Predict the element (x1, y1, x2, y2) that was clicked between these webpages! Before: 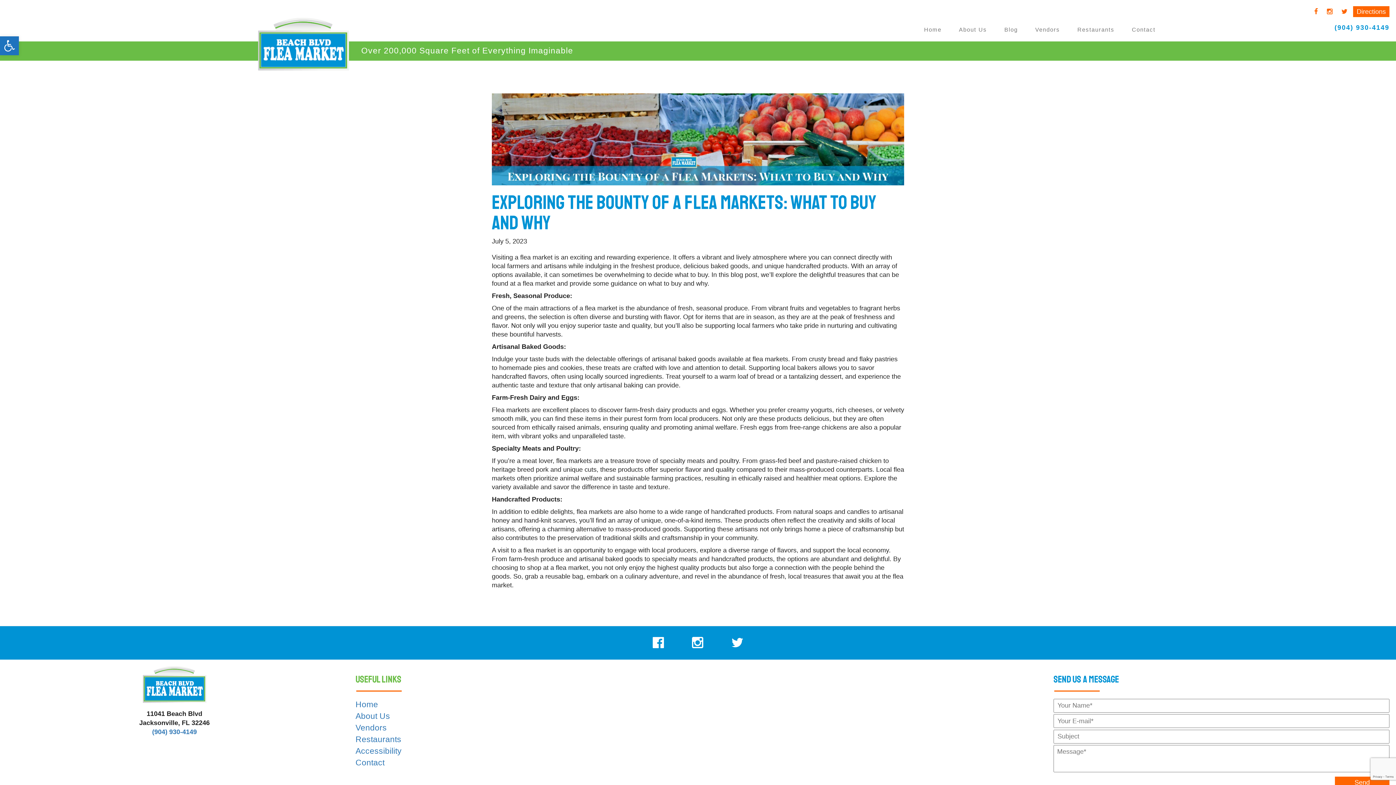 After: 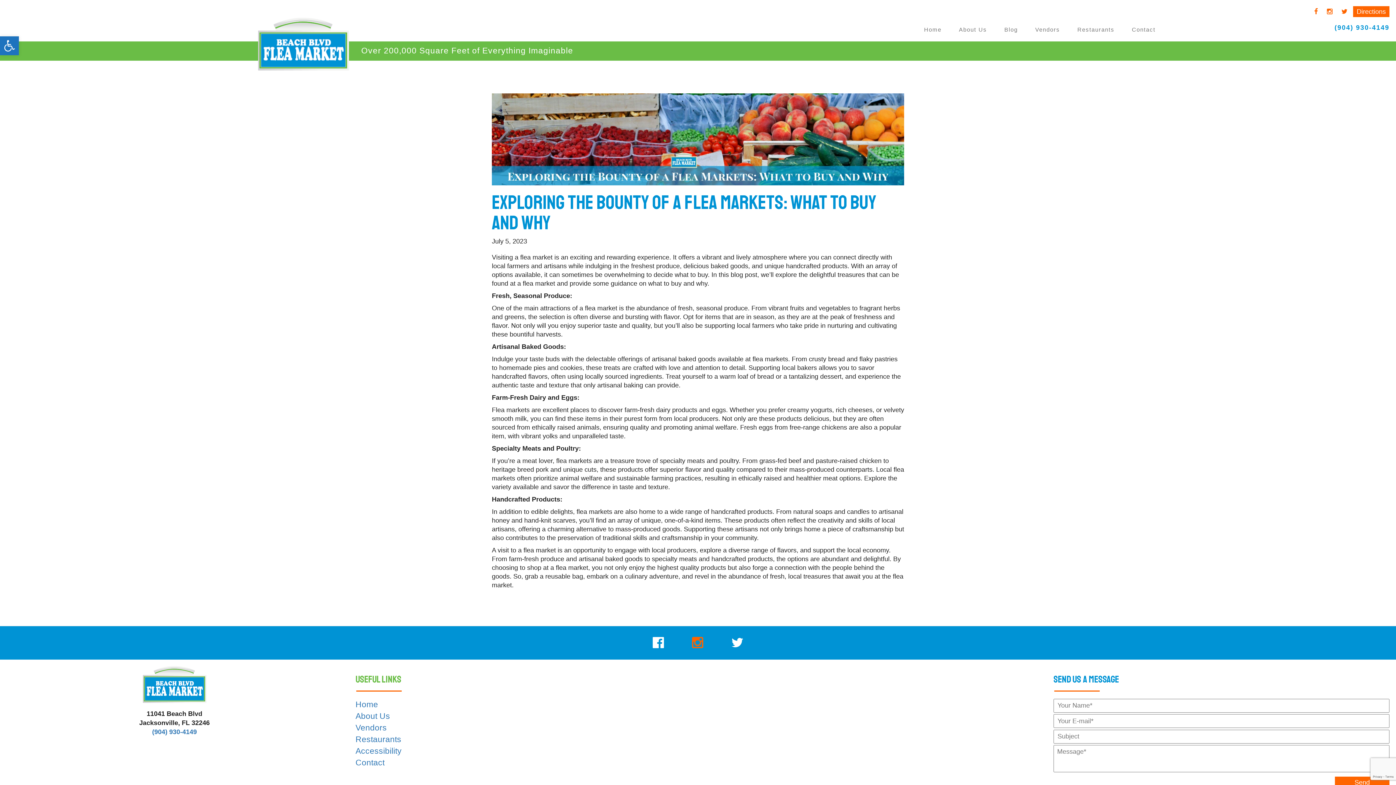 Action: bbox: (692, 641, 703, 648)